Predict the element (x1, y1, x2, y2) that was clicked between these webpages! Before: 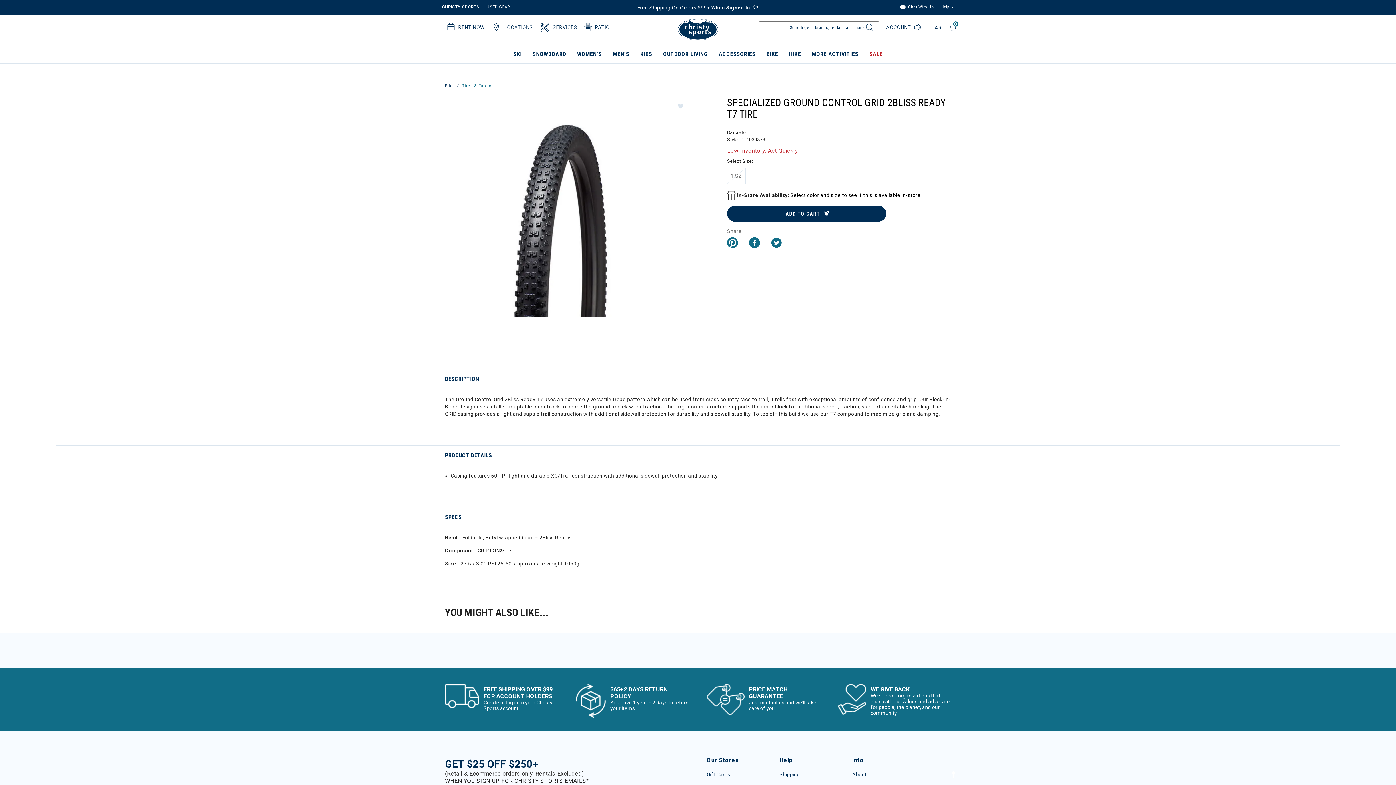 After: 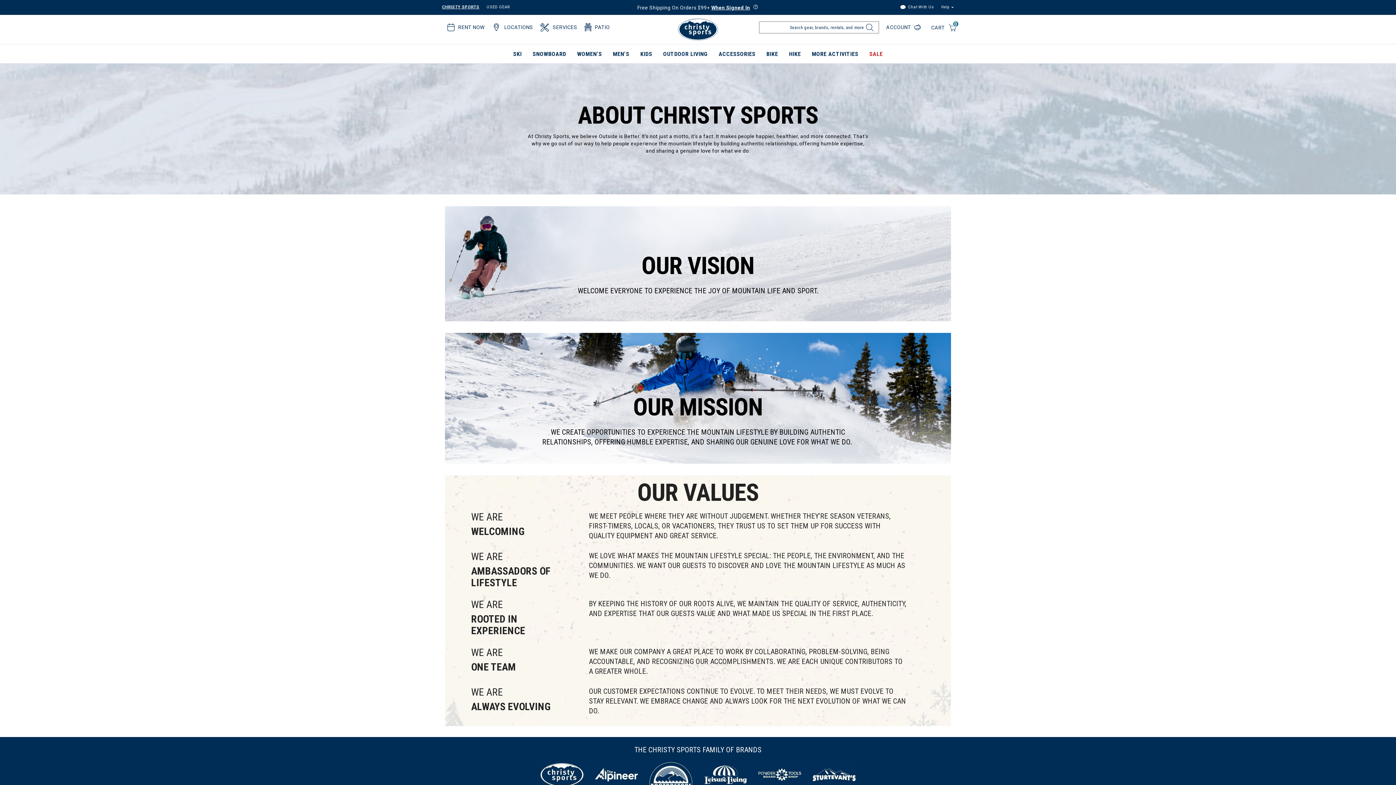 Action: bbox: (852, 772, 866, 777) label: About